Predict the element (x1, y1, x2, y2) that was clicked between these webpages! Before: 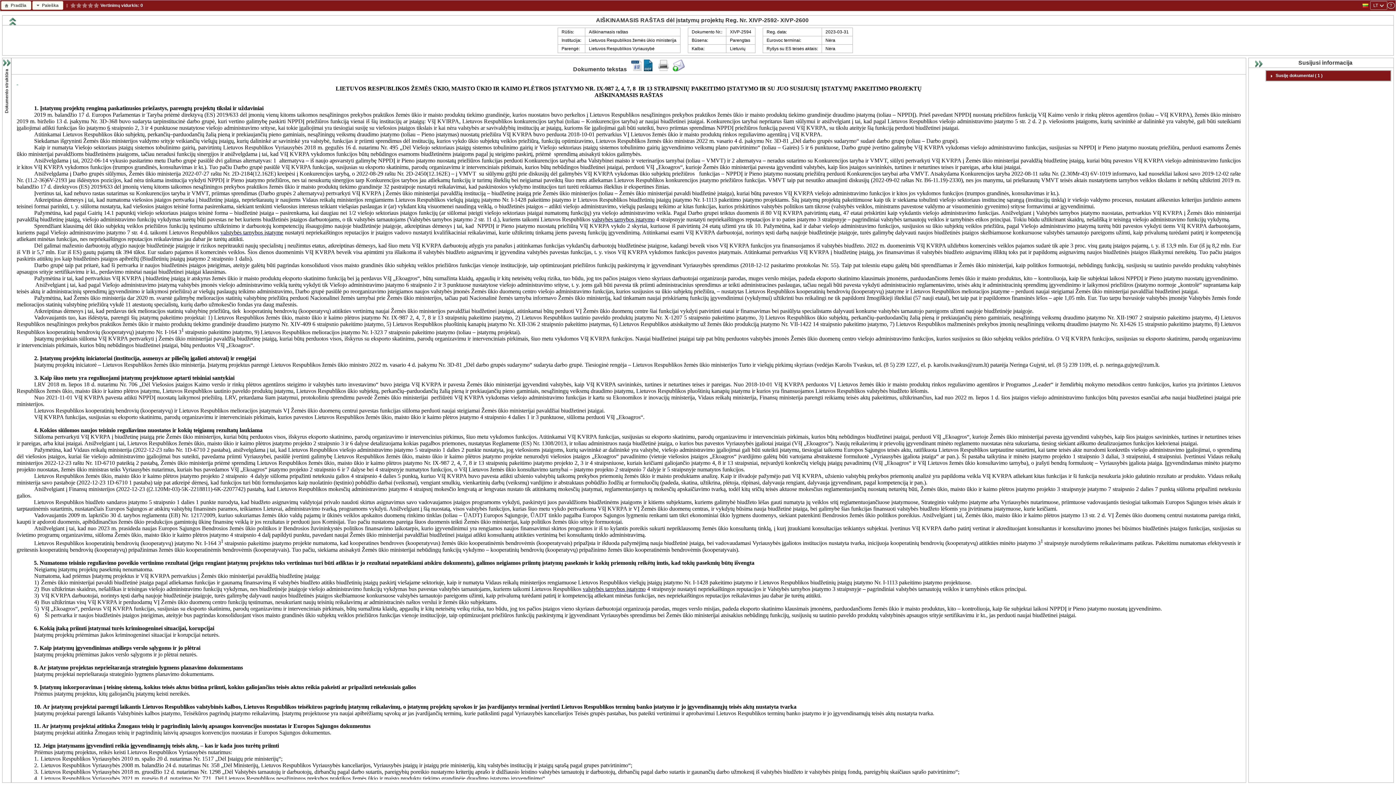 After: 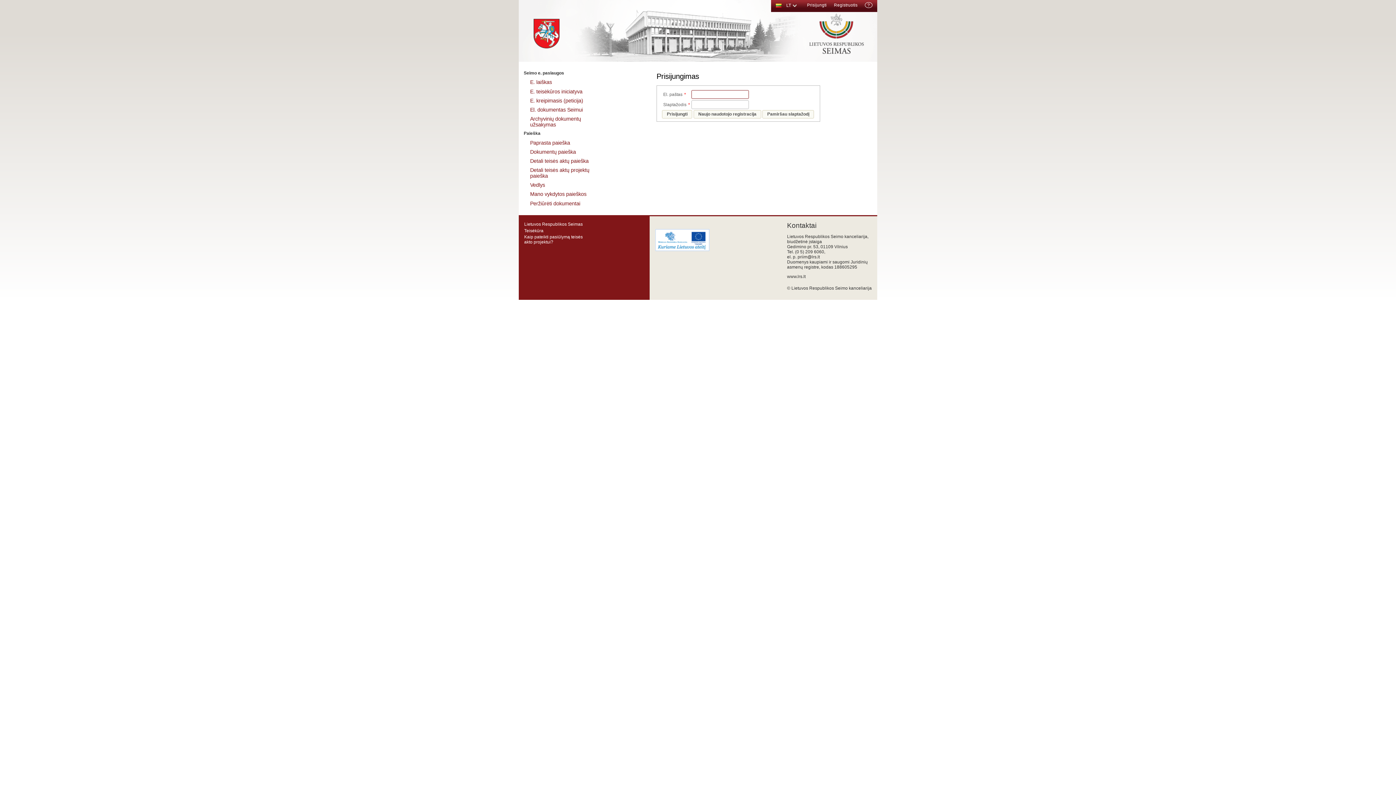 Action: bbox: (672, 67, 684, 72) label: Siųsti komentarą dokumentui